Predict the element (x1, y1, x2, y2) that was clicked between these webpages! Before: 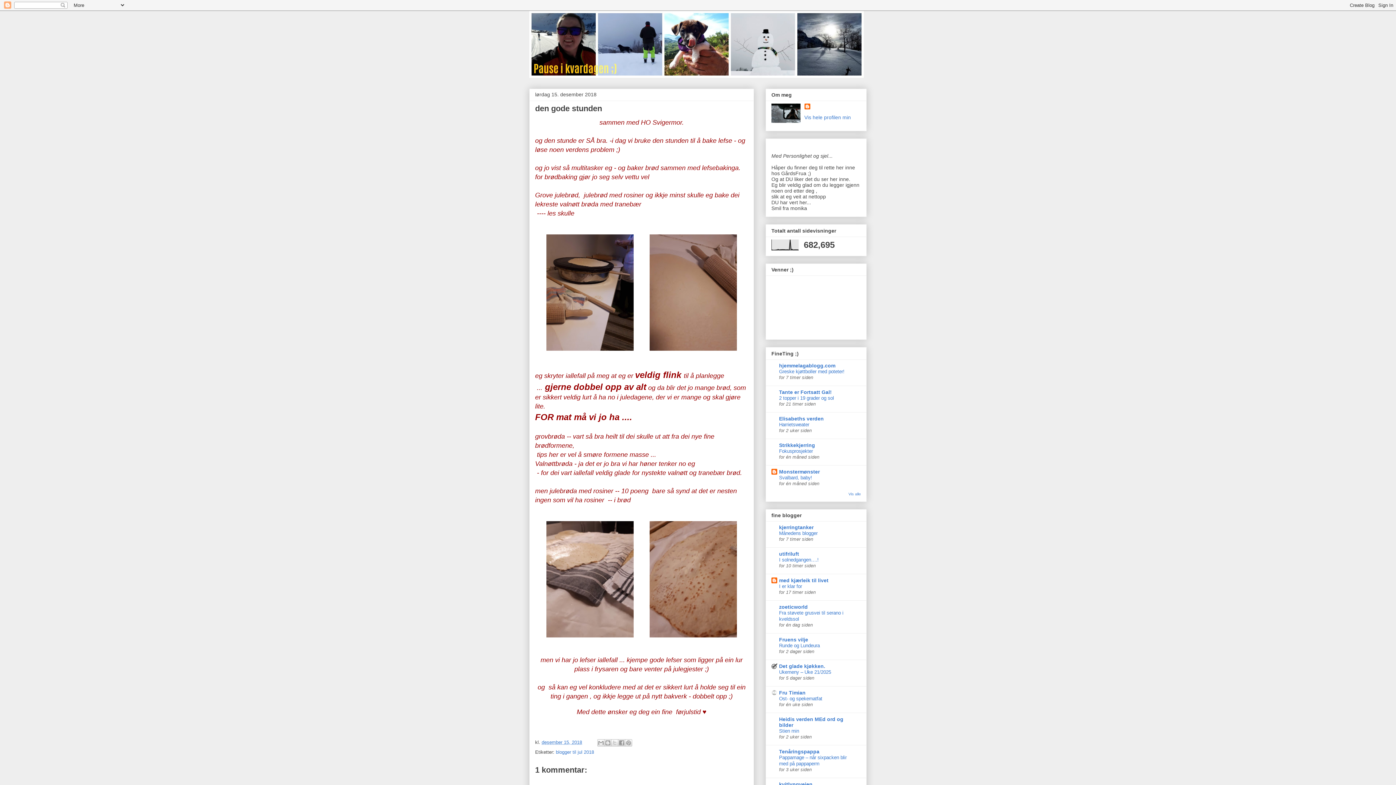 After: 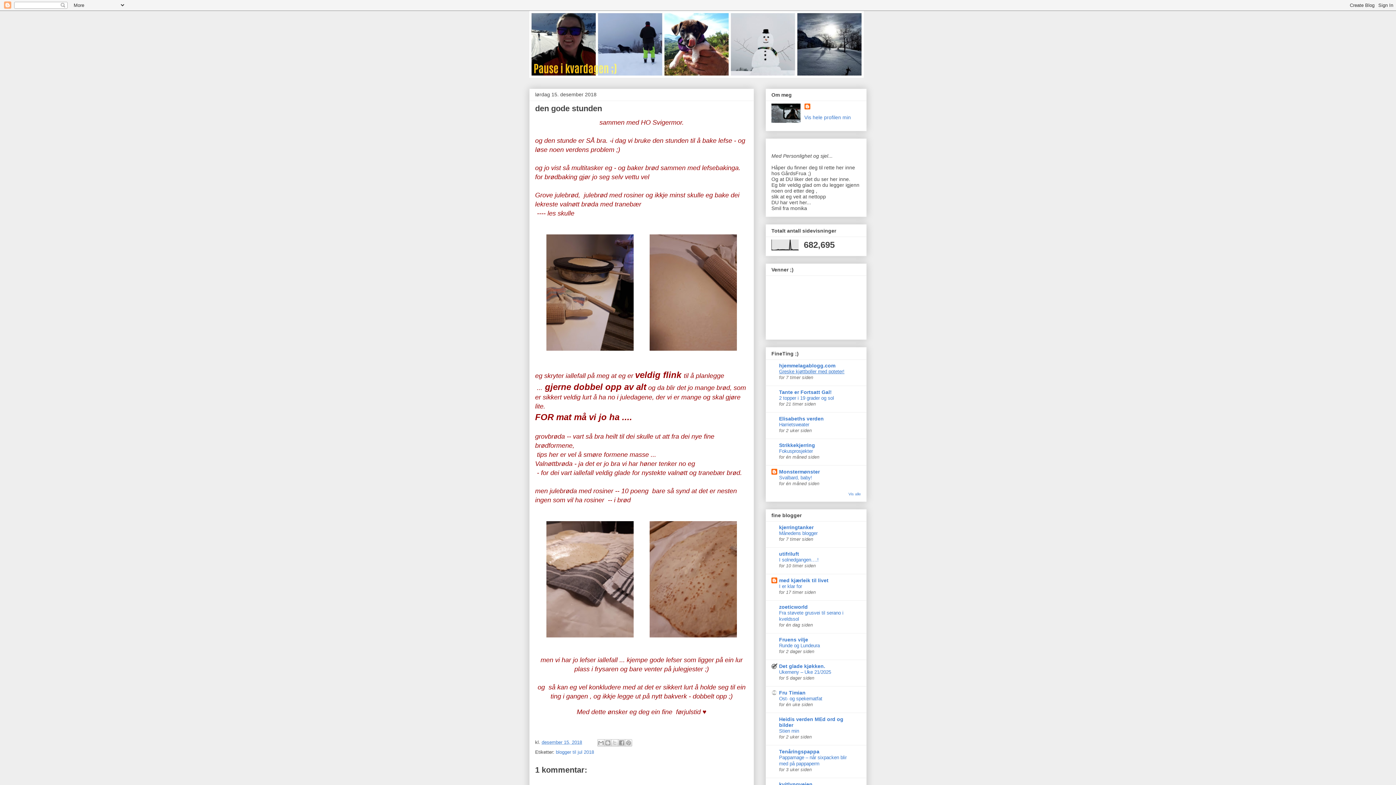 Action: bbox: (779, 368, 844, 374) label: Greske kjøttboller med poteter!